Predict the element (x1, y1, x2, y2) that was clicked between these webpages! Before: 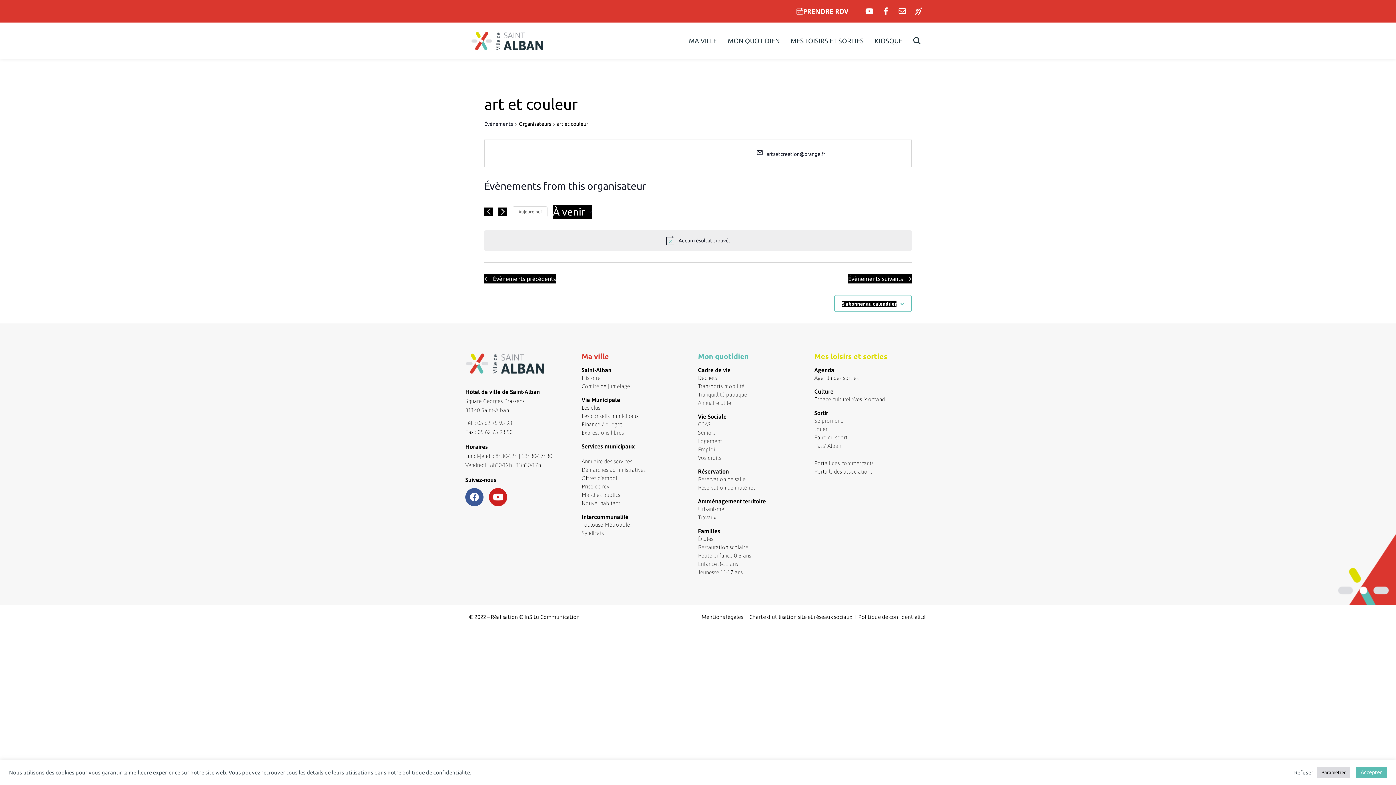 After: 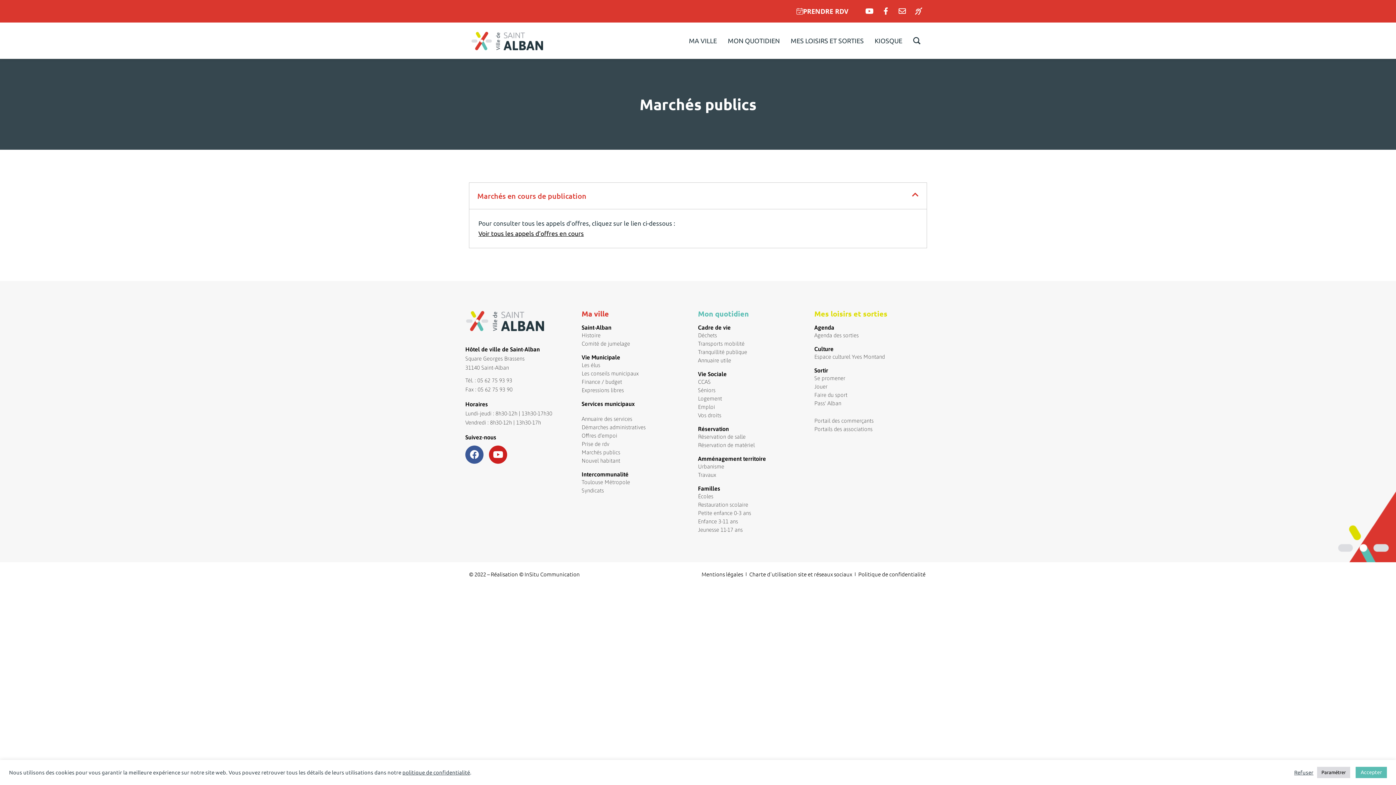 Action: bbox: (581, 492, 620, 498) label: Marchés publics